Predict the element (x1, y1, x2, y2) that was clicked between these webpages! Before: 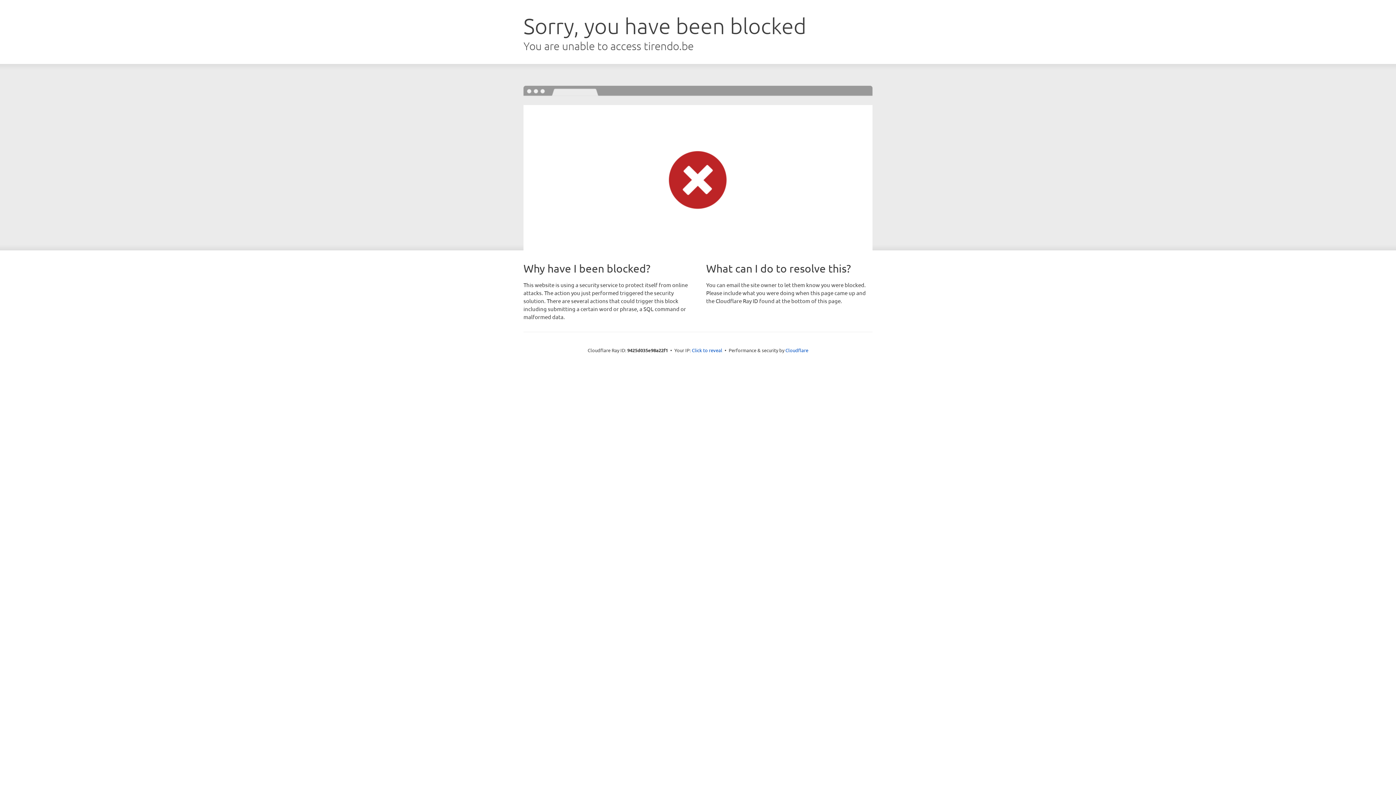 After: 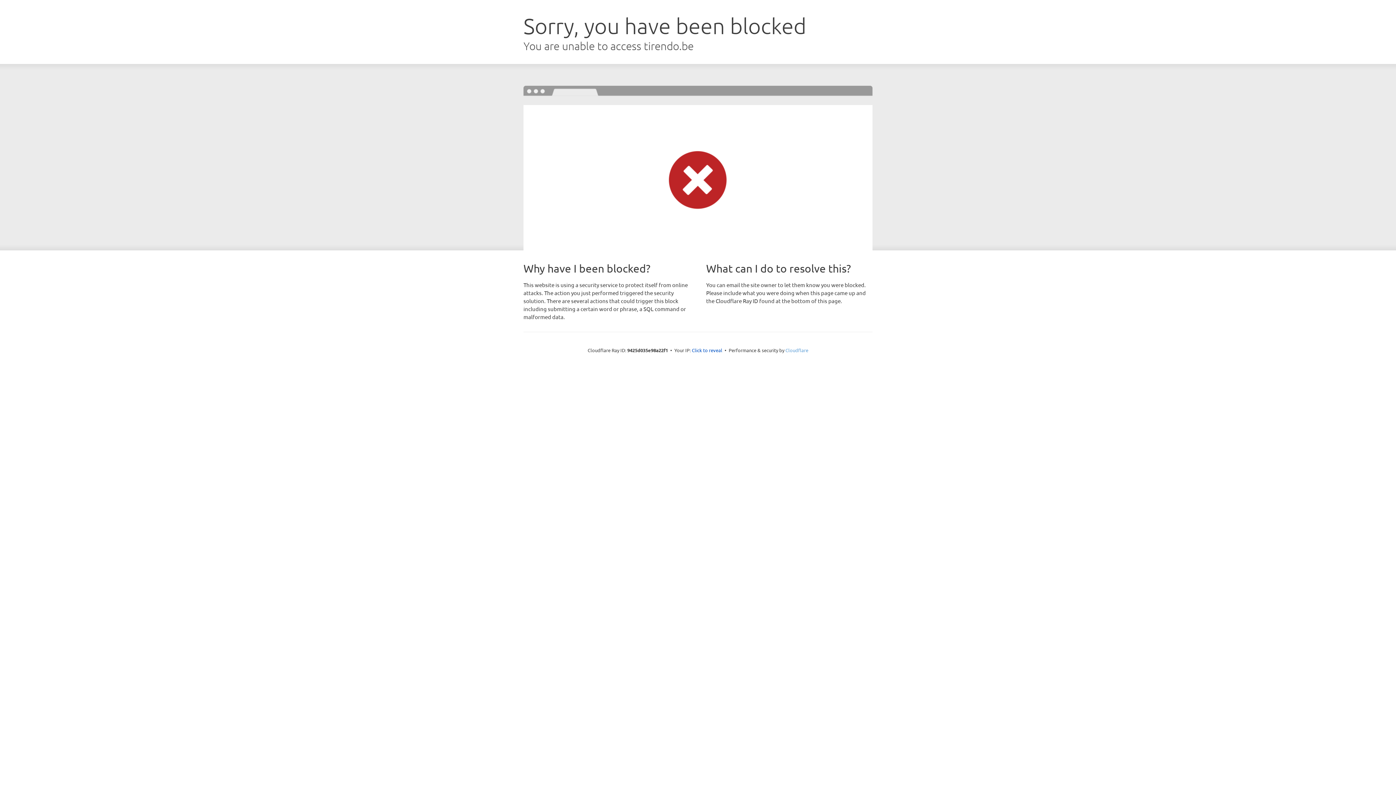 Action: label: Cloudflare bbox: (785, 347, 808, 353)